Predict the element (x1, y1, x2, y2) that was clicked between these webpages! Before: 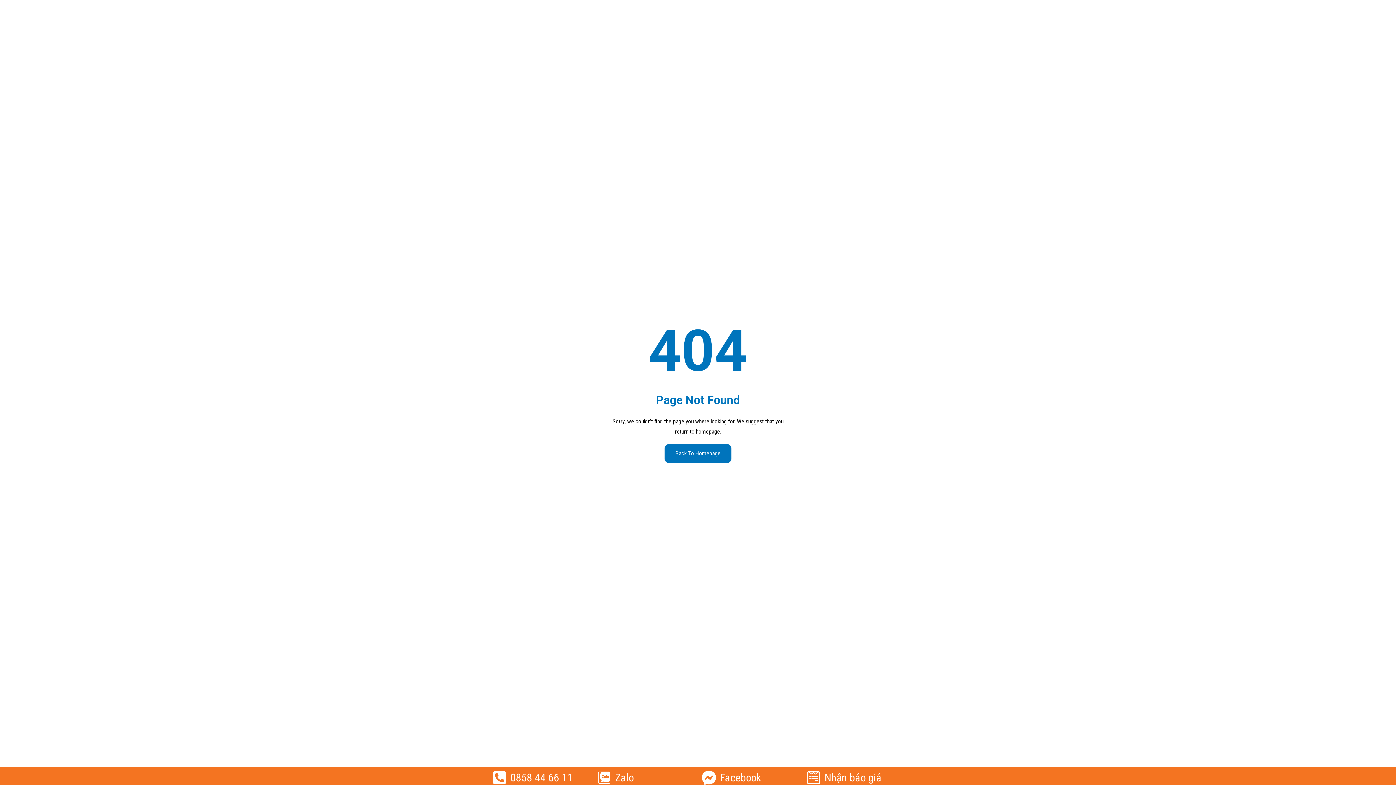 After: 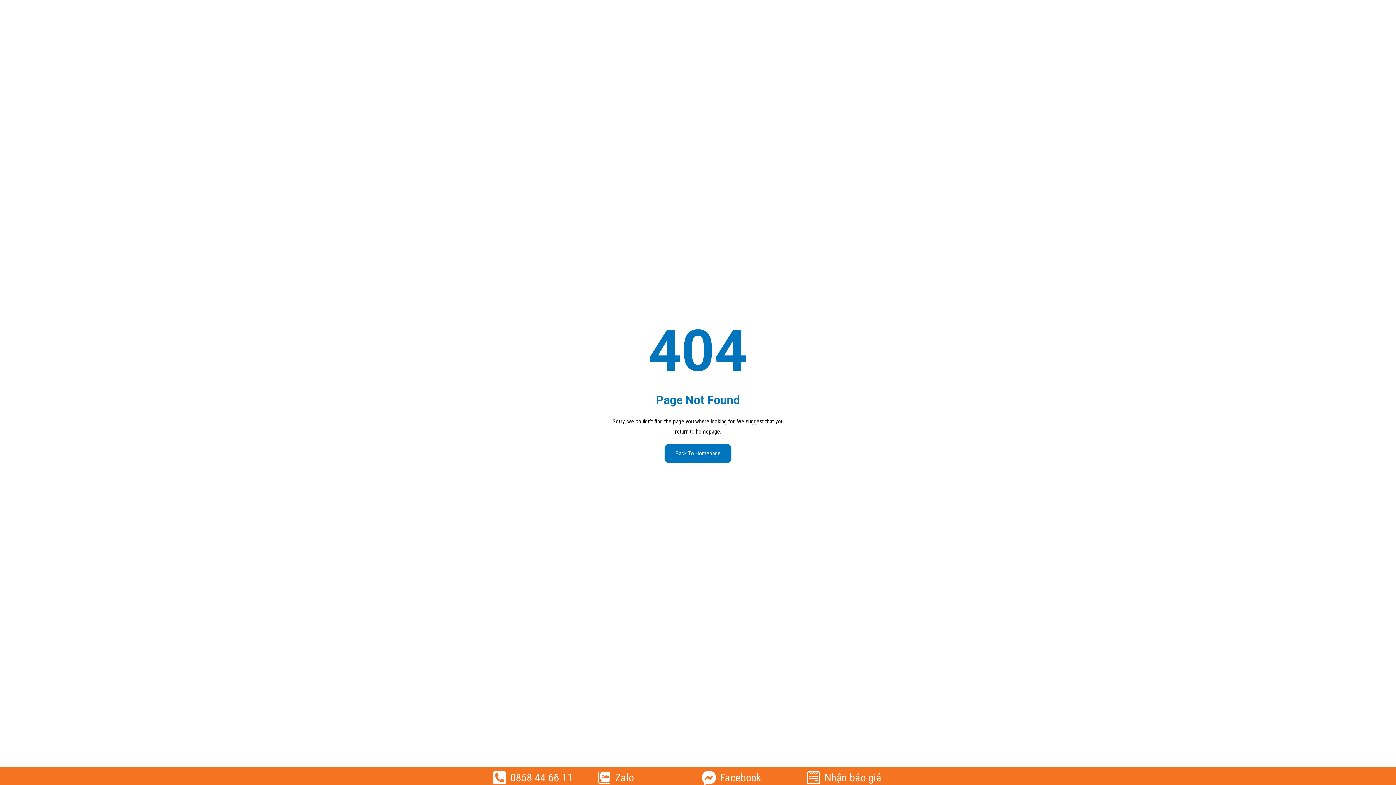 Action: bbox: (492, 770, 506, 785)